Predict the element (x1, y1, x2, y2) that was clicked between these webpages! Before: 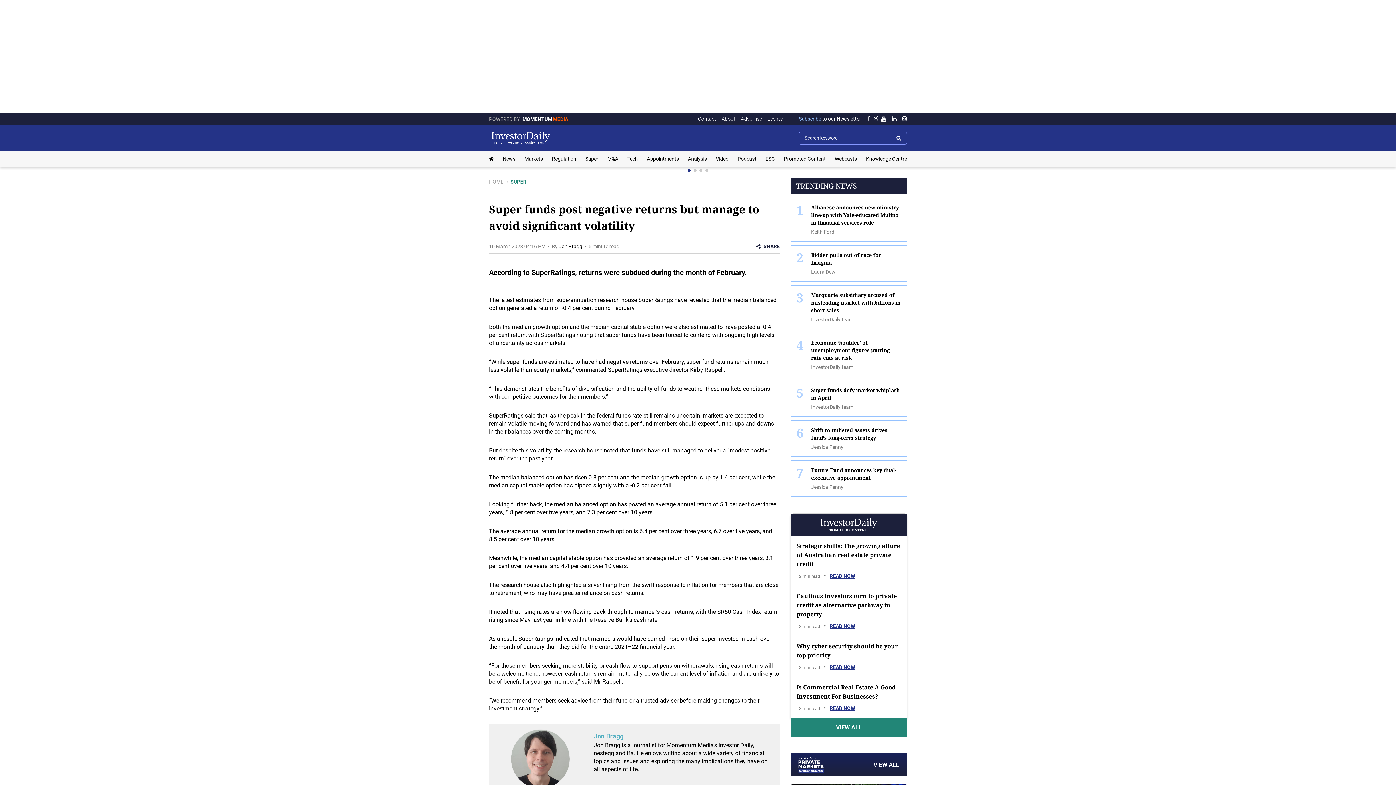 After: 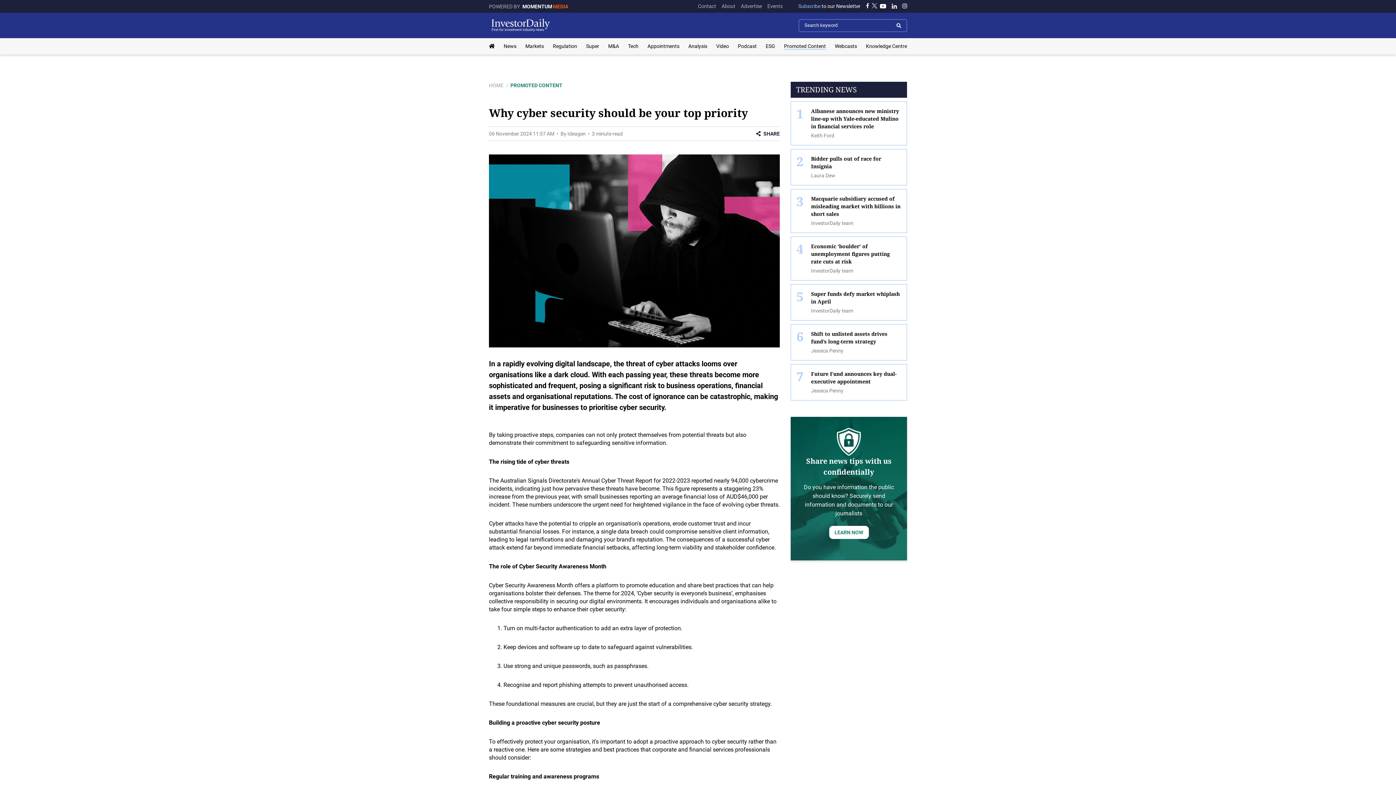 Action: label: Why cyber security should be your top priority
3 min read
•
READ NOW bbox: (791, 636, 906, 672)